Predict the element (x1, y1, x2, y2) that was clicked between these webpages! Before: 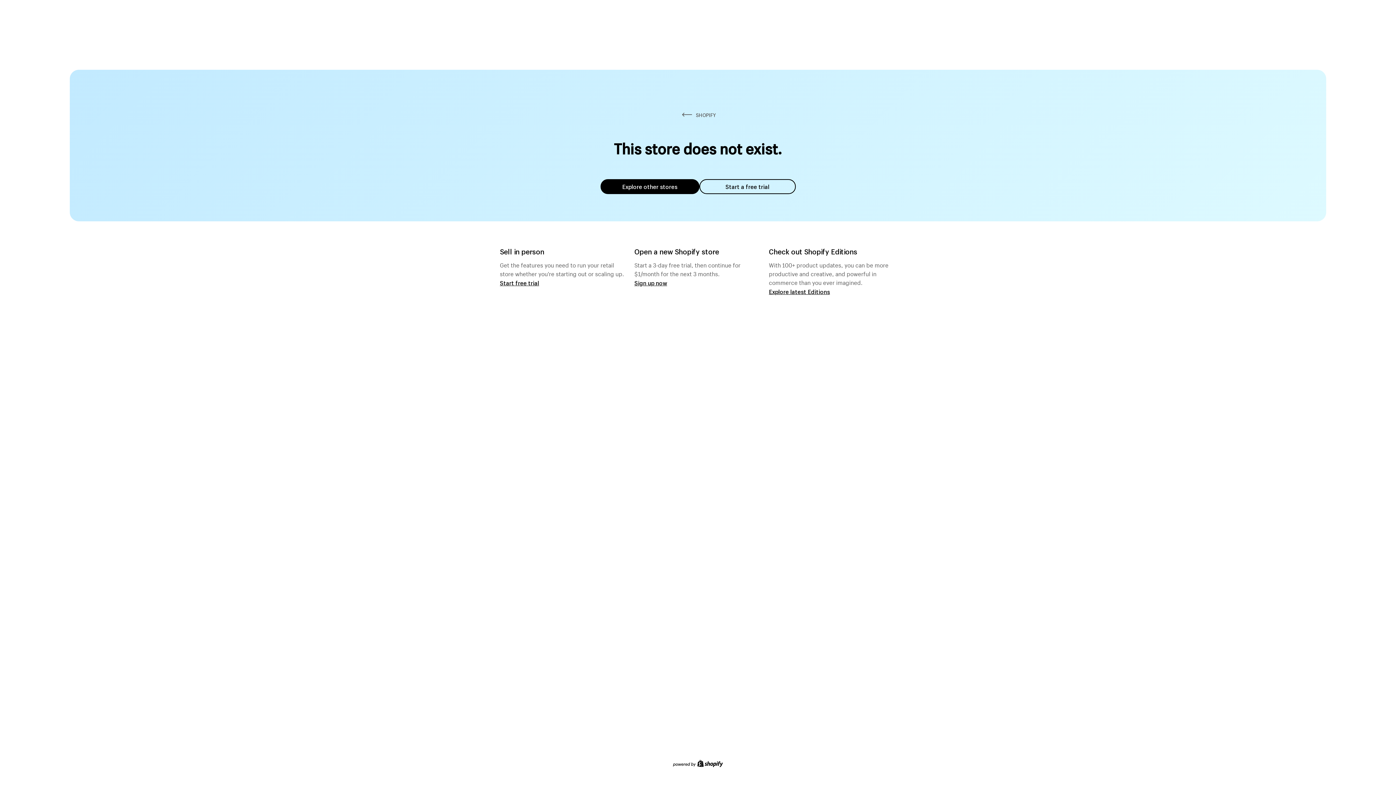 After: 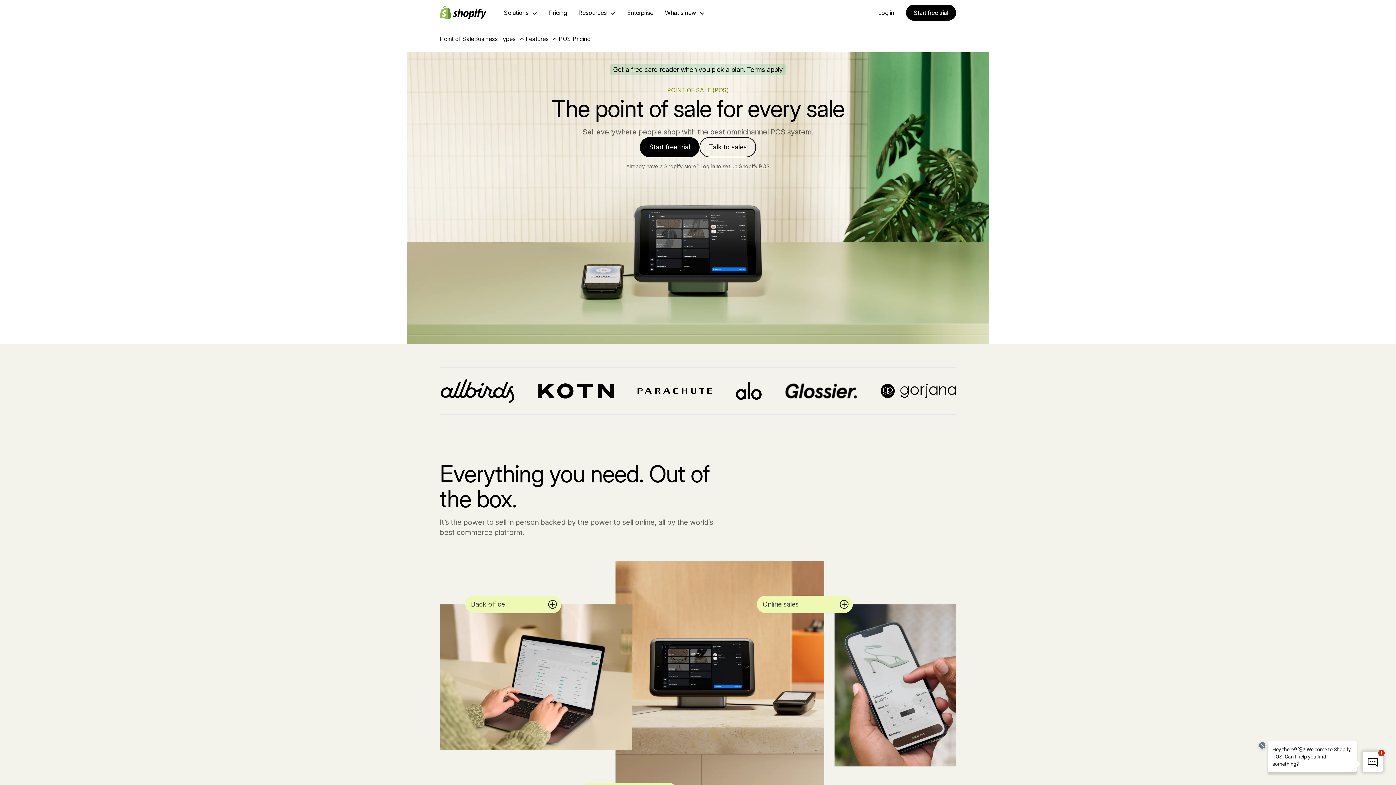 Action: bbox: (500, 279, 539, 286) label: Start free trial